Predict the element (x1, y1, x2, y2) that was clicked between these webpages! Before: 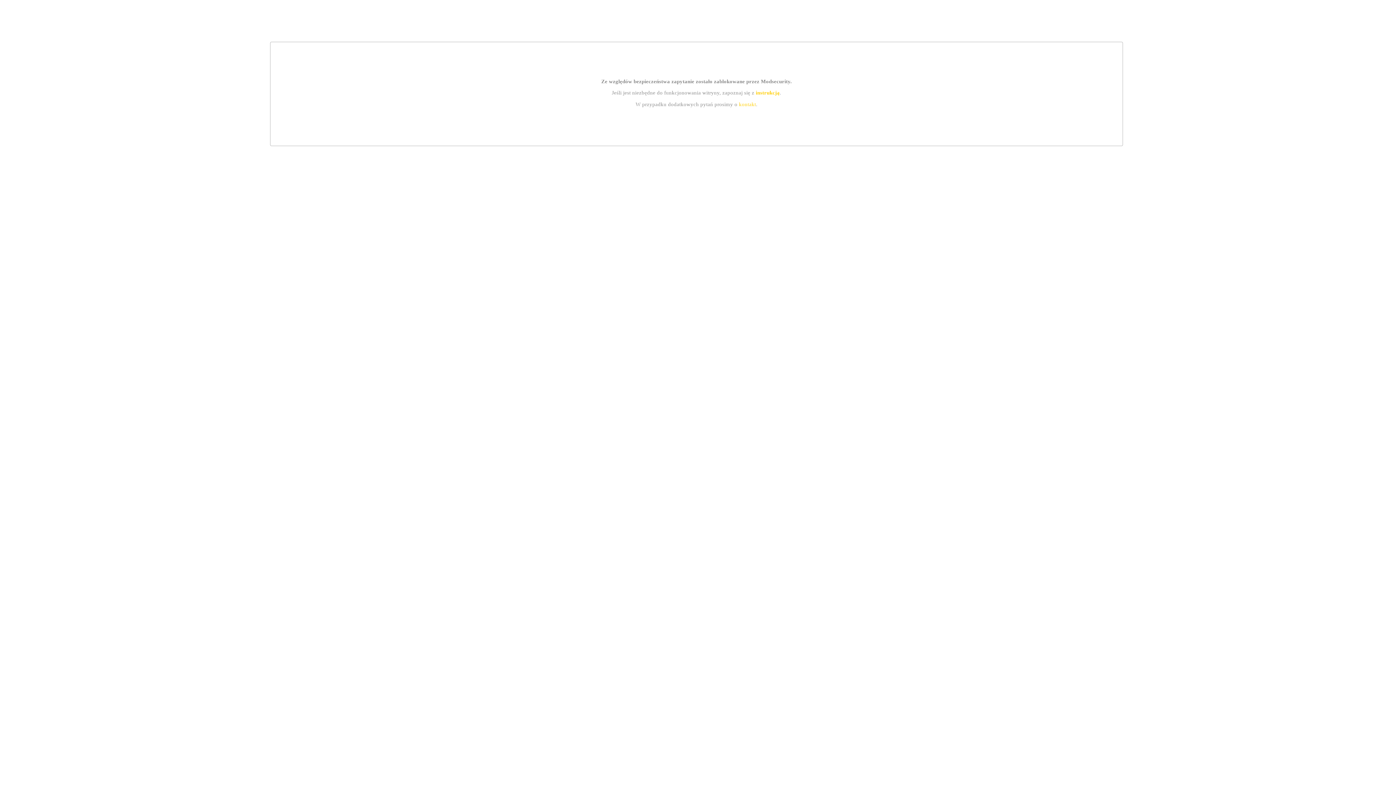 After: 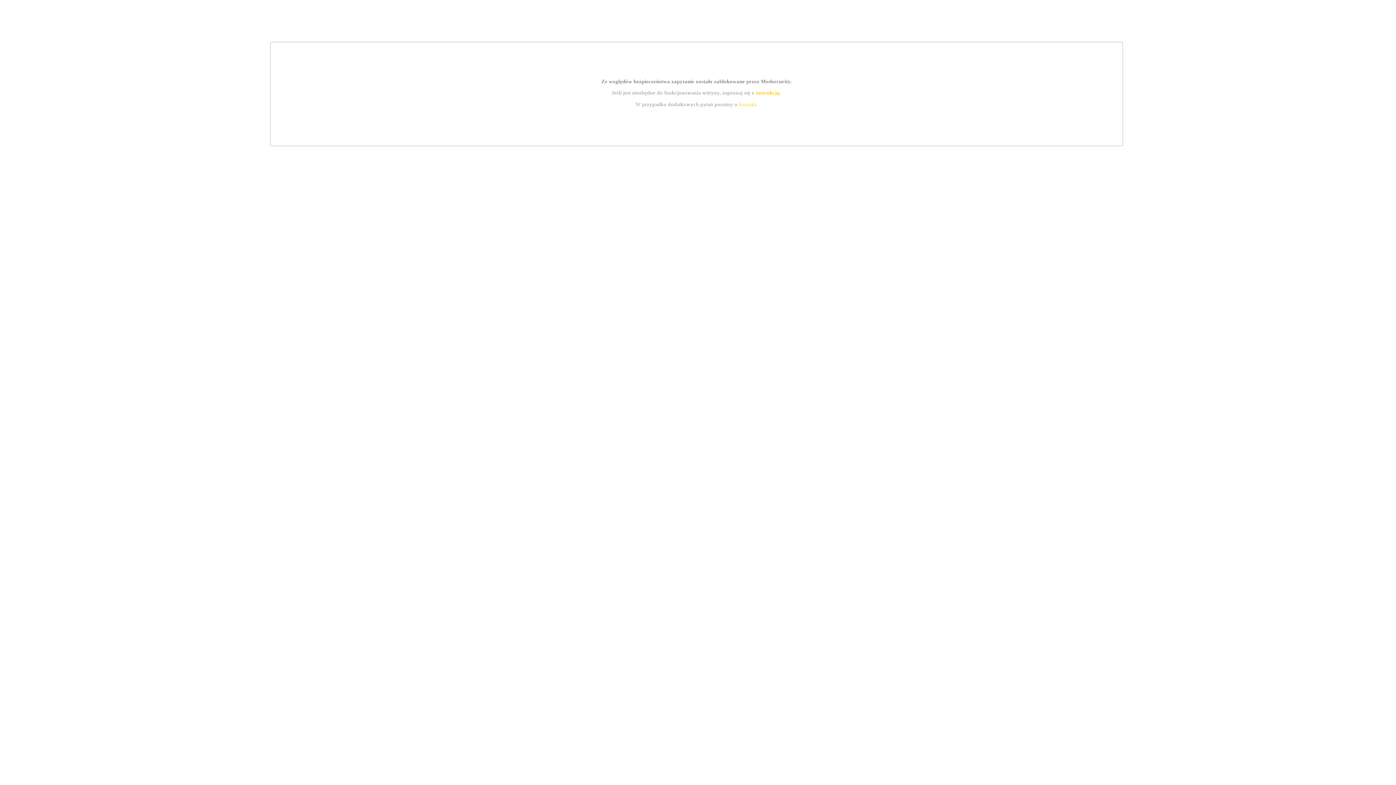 Action: bbox: (755, 89, 779, 95) label: instrukcją